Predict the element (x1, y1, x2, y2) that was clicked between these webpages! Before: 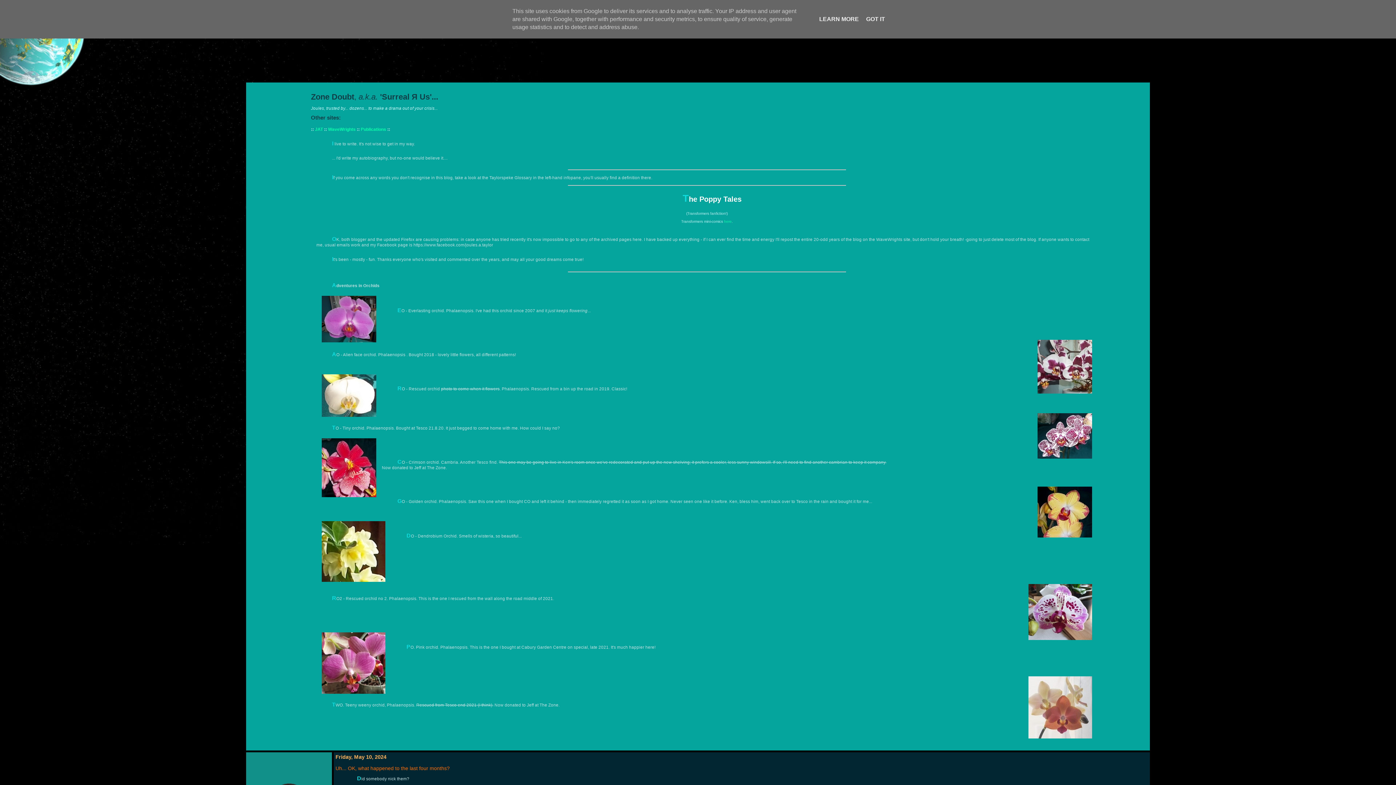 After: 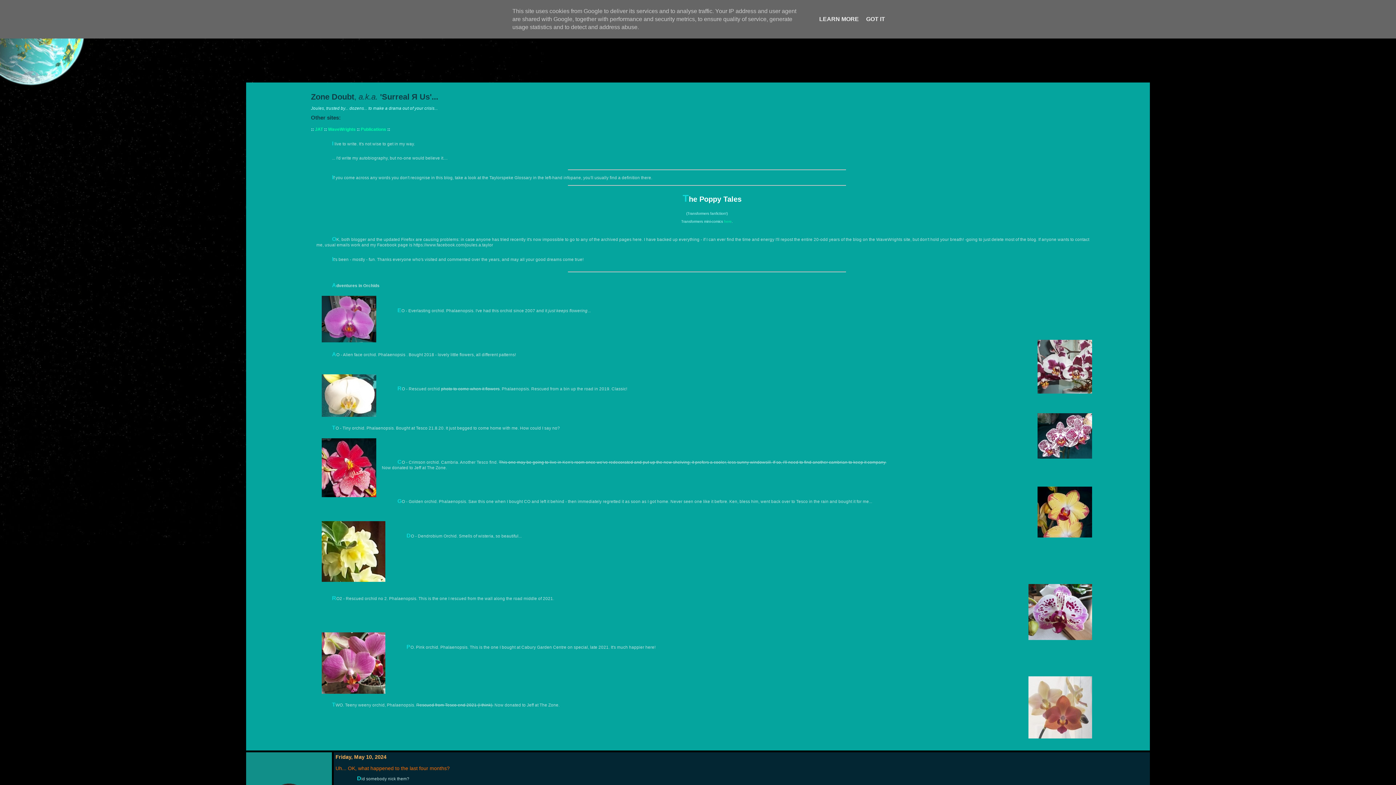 Action: label: The Poppy Tales bbox: (311, 193, 1103, 204)